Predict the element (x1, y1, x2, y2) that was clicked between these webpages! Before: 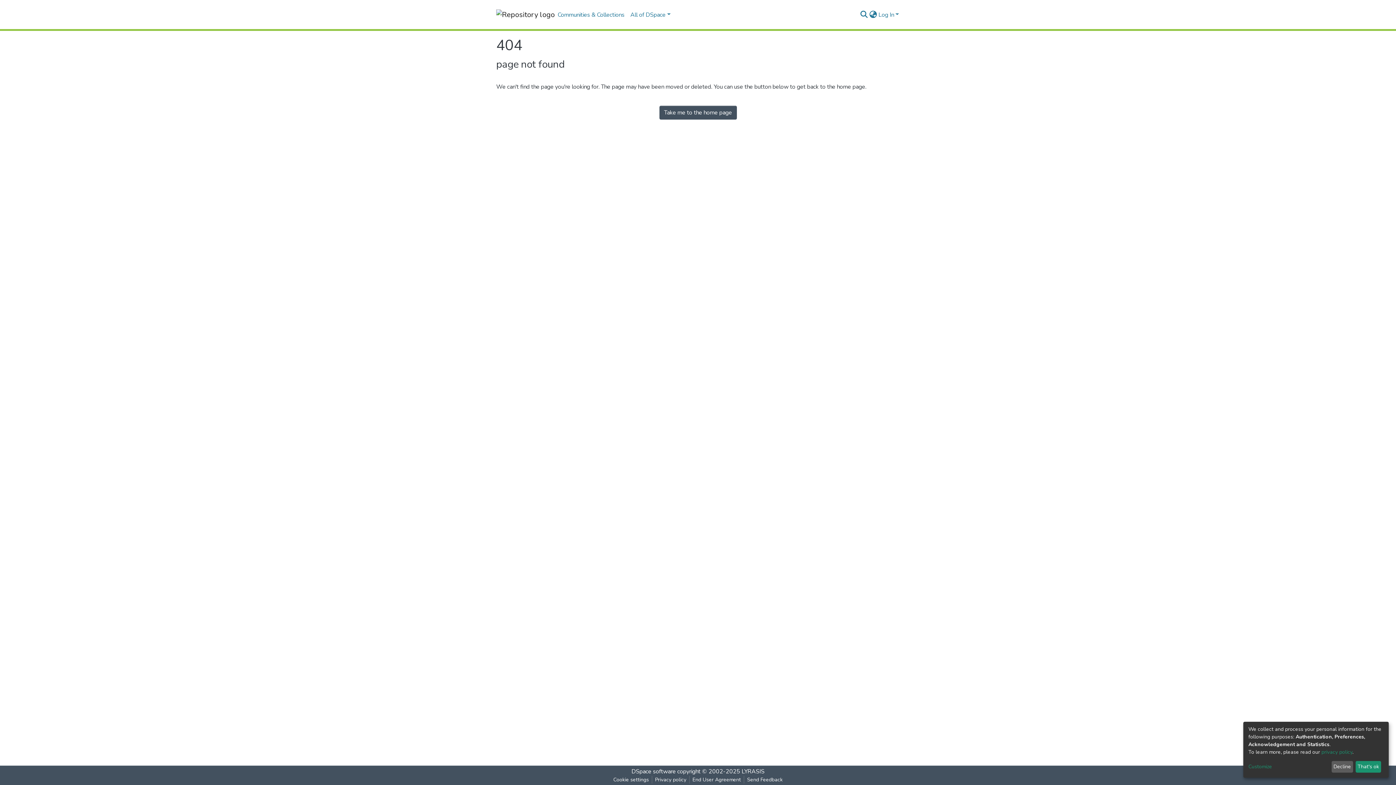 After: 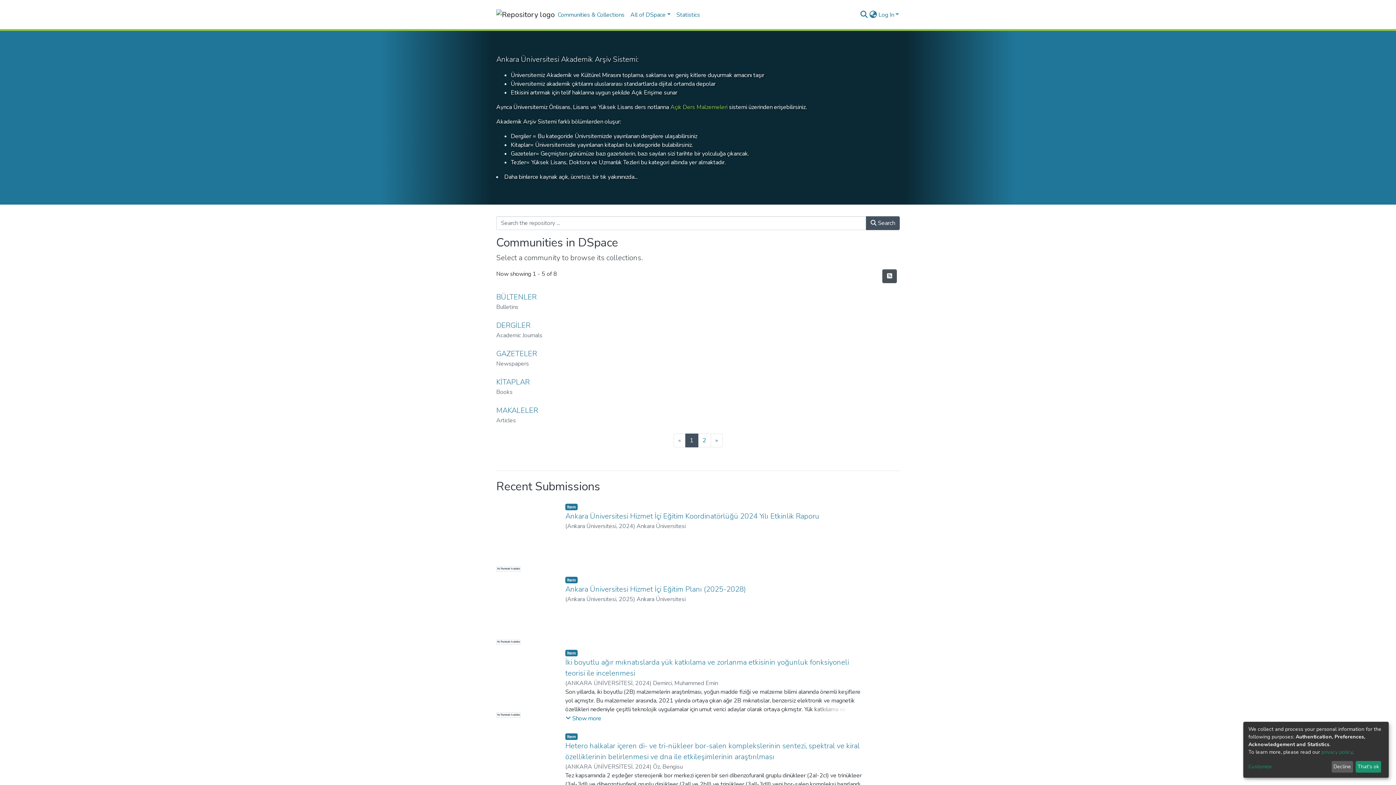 Action: label: Take me to the home page bbox: (659, 105, 736, 119)